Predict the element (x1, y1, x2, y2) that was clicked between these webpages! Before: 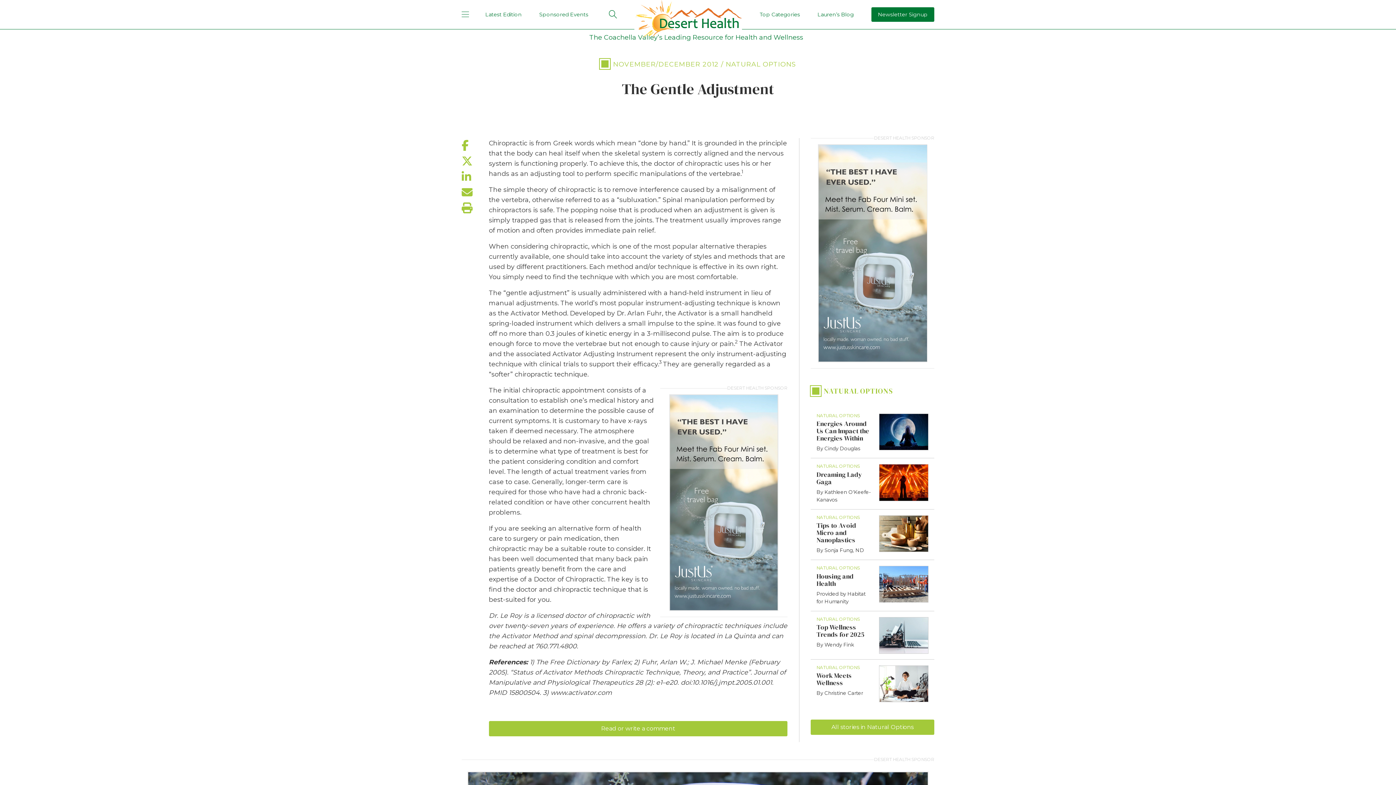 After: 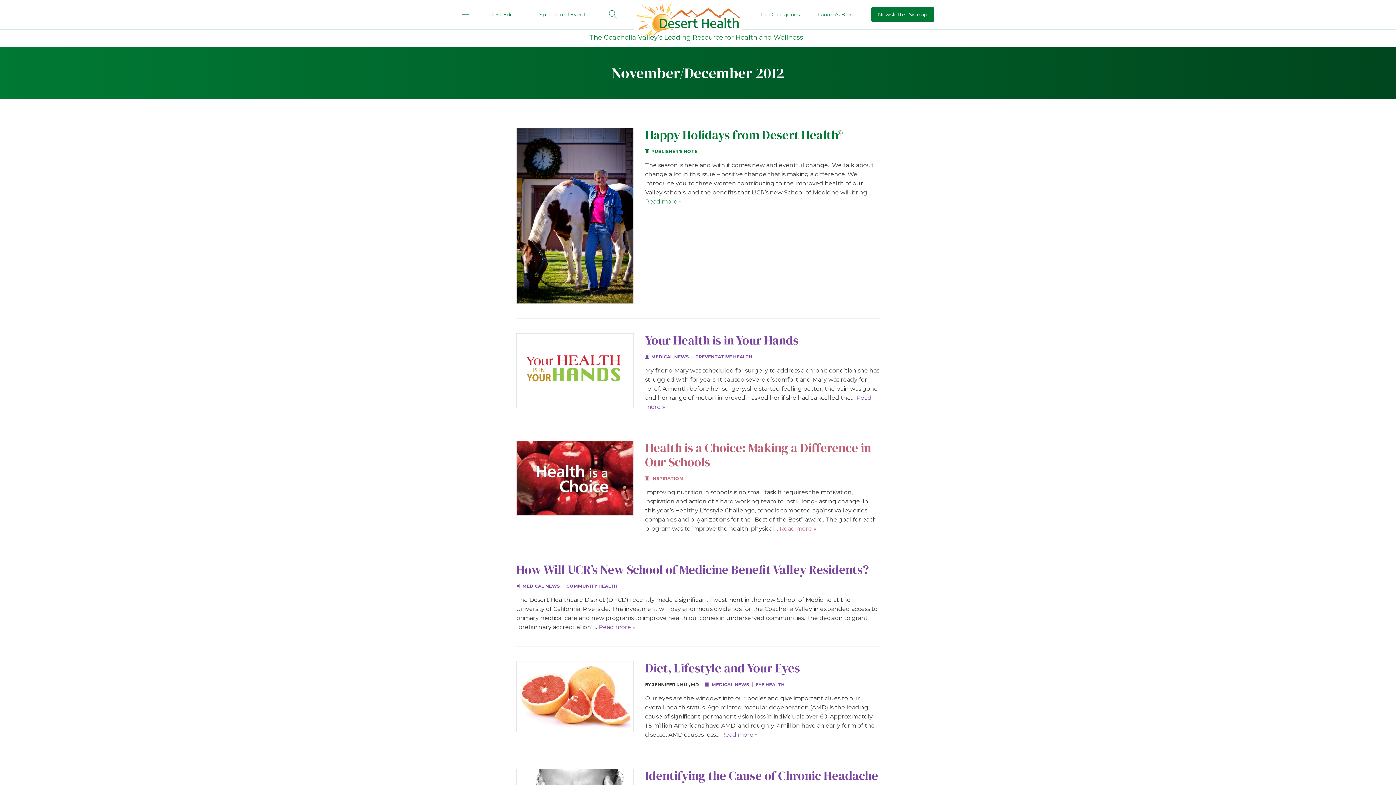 Action: label: NOVEMBER/DECEMBER 2012 bbox: (613, 60, 718, 68)